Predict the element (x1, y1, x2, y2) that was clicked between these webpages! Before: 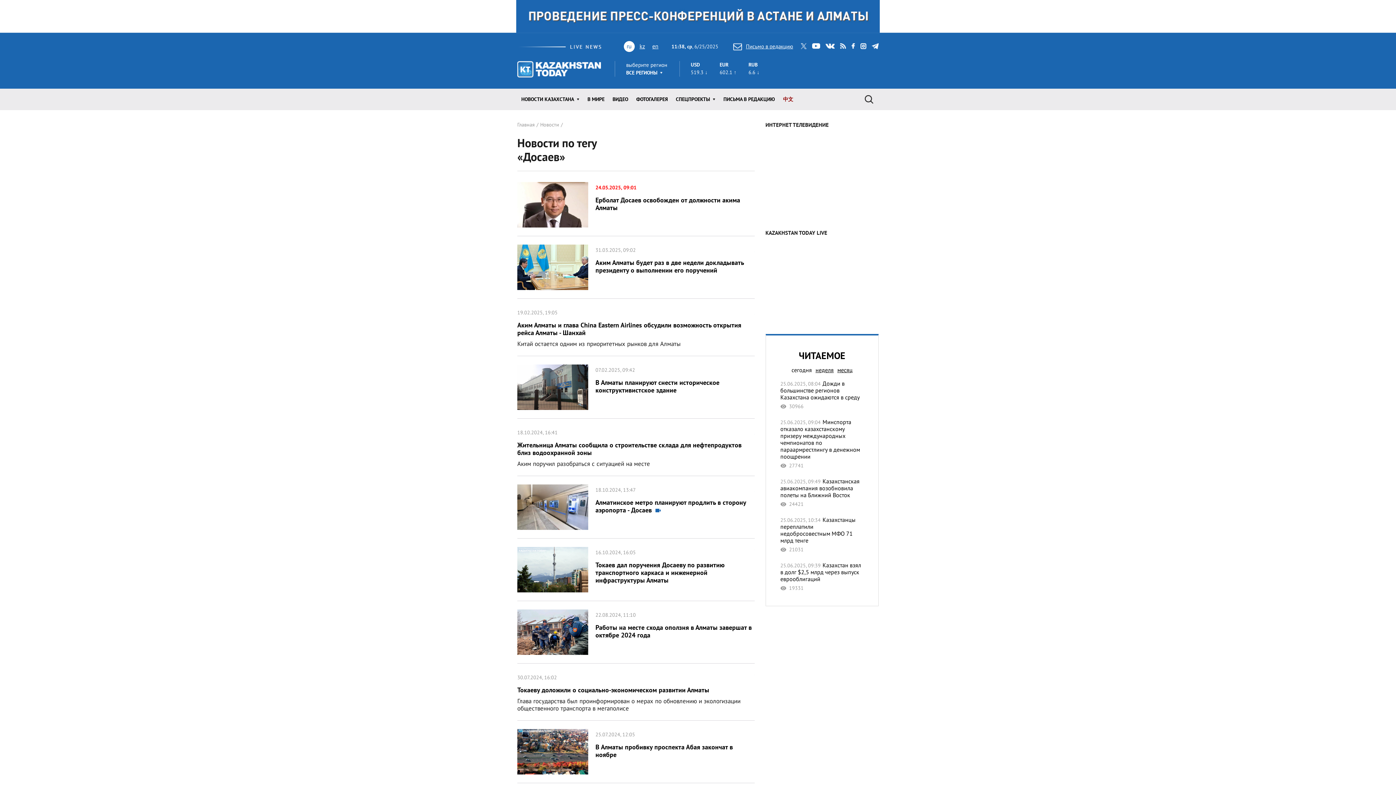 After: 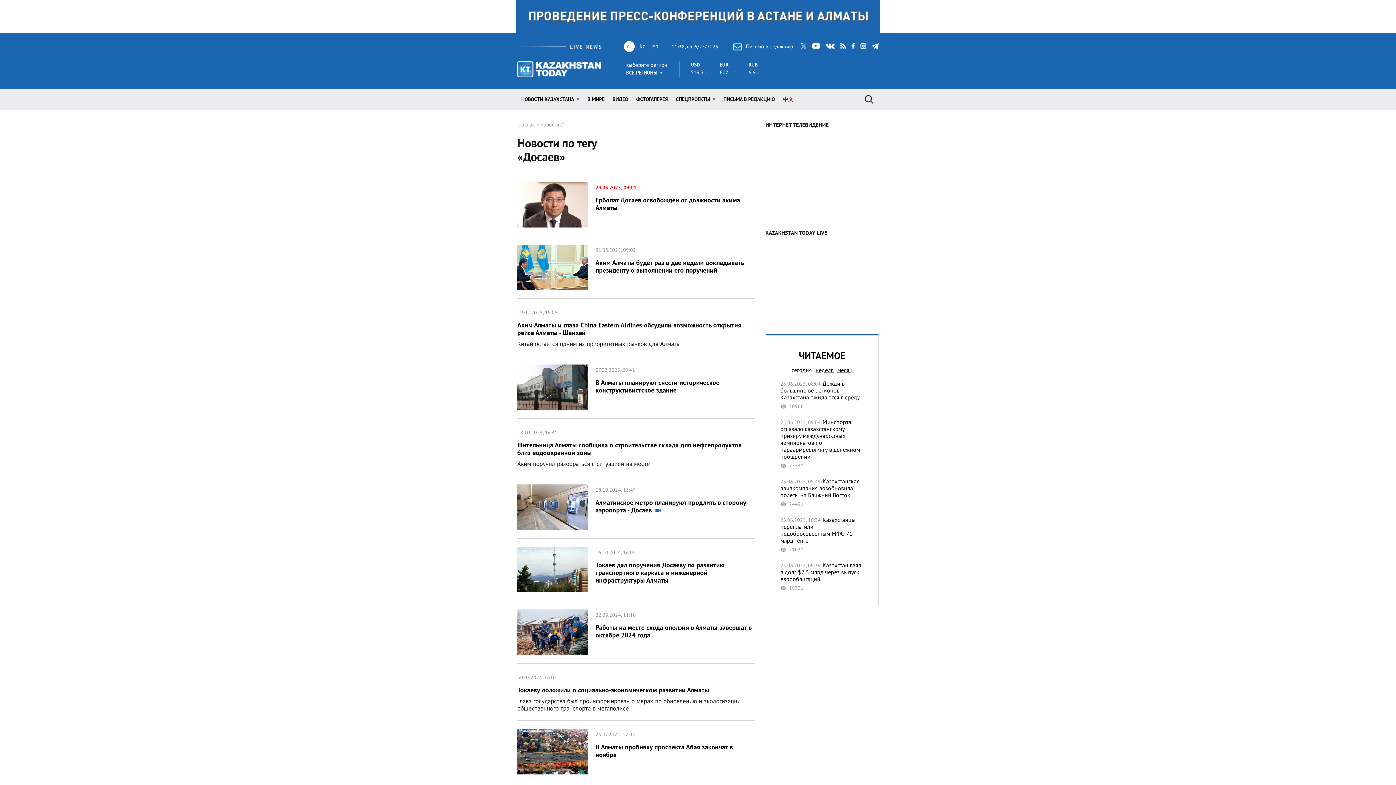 Action: label: telegram bbox: (872, 43, 878, 49)